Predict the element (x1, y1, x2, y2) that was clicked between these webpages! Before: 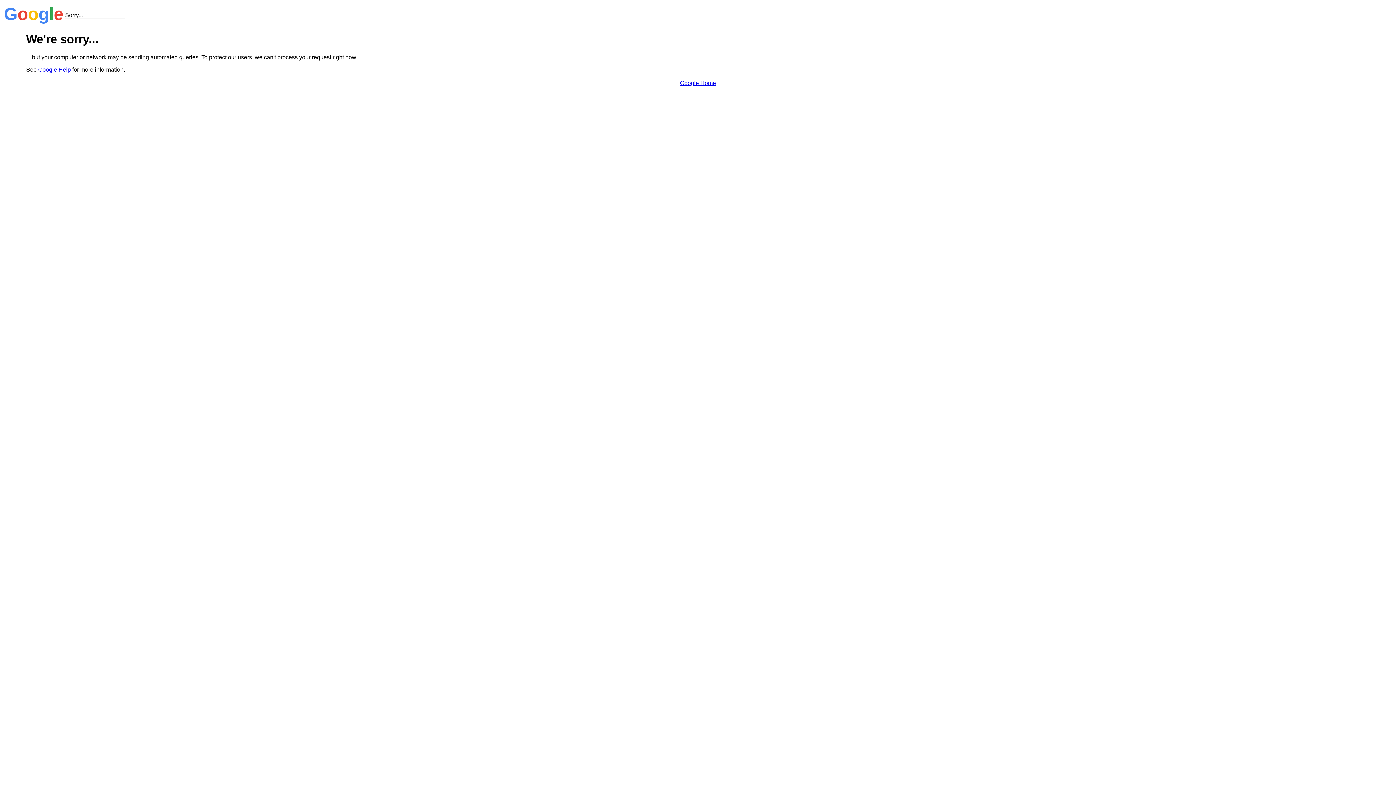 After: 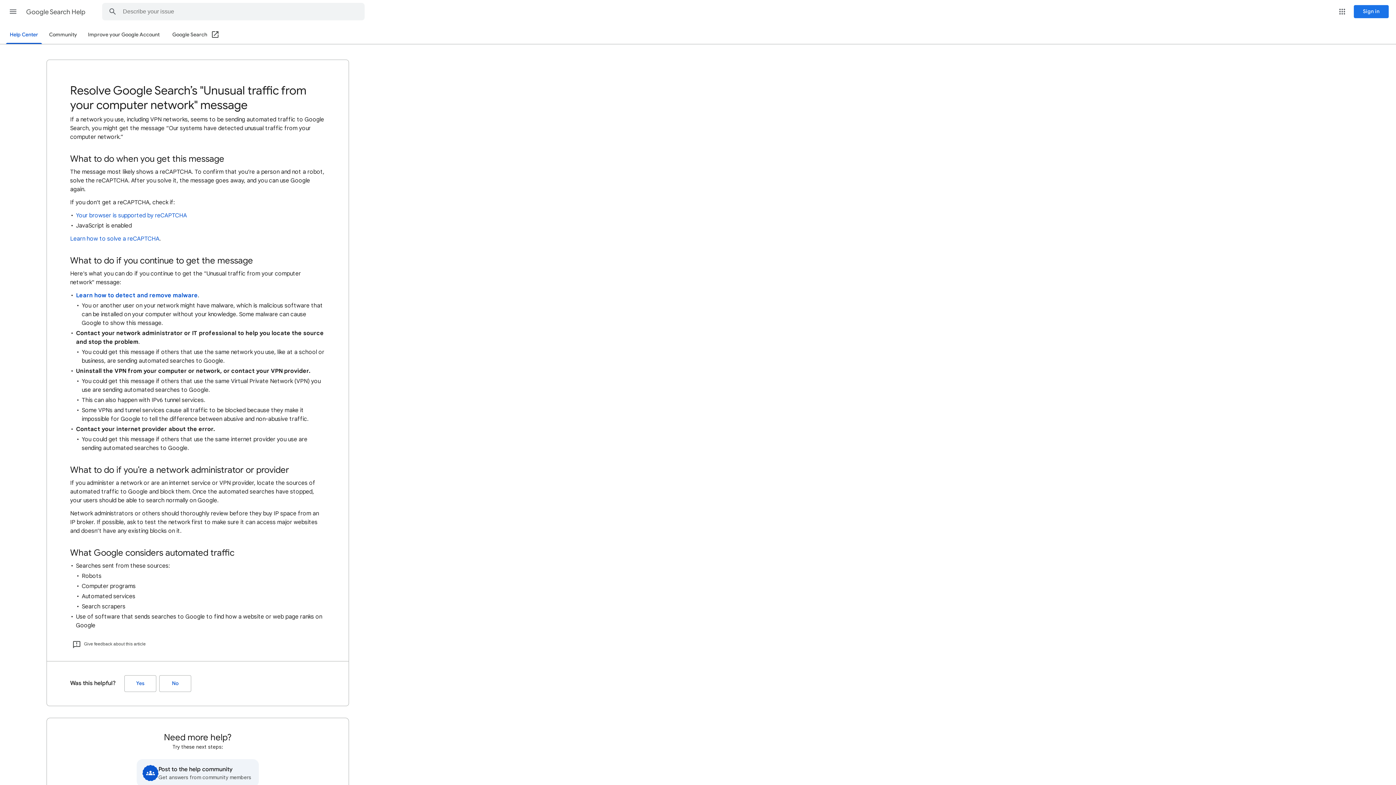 Action: label: Google Help bbox: (38, 66, 70, 72)